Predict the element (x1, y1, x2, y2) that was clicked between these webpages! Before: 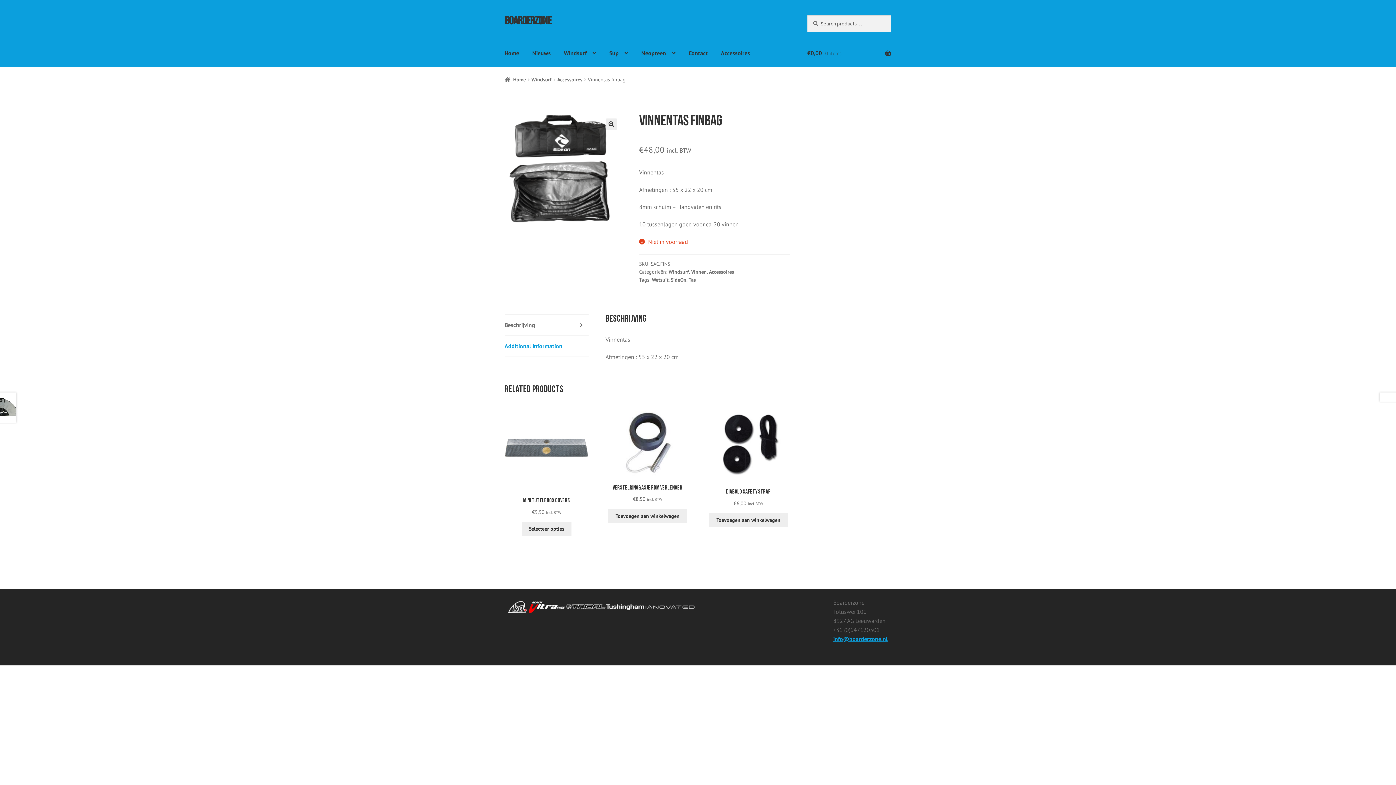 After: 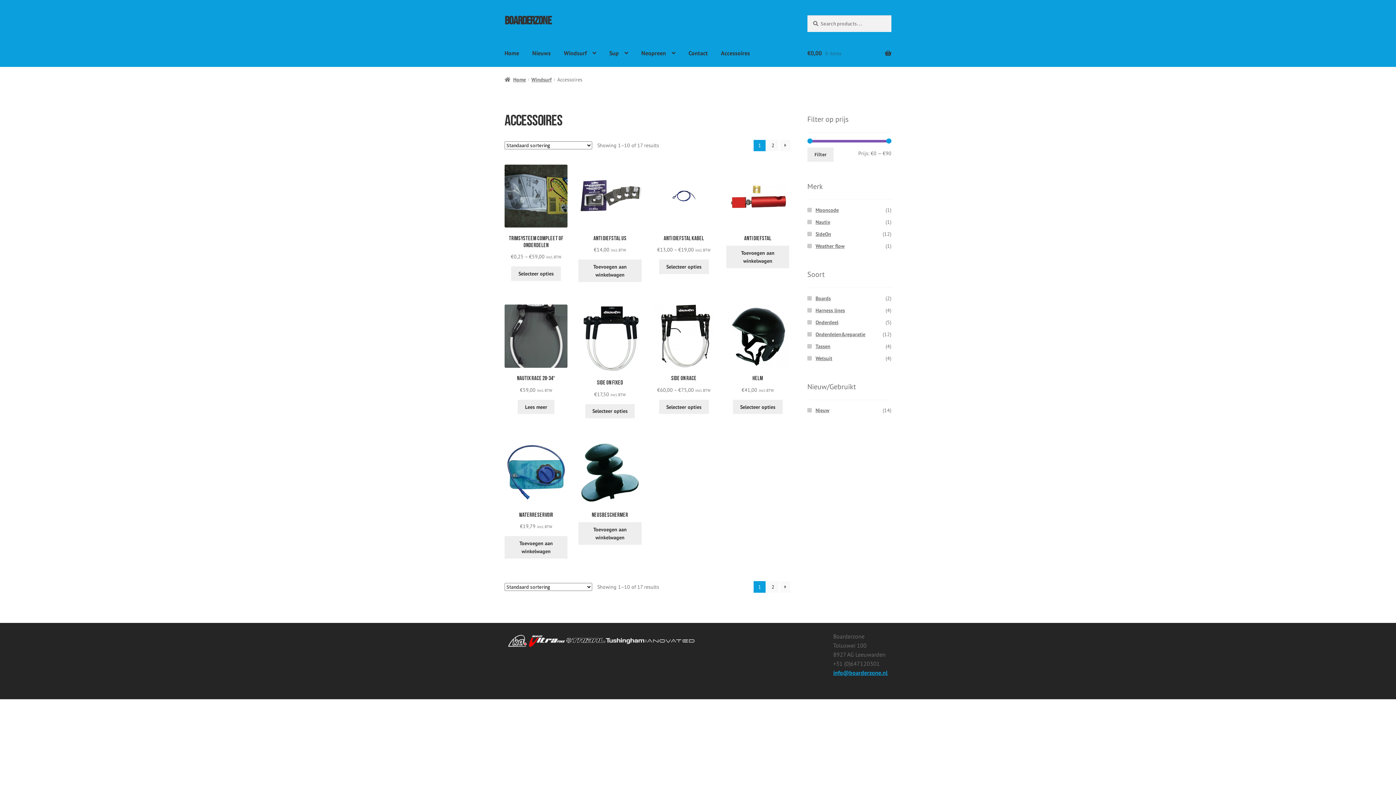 Action: label: Accessoires bbox: (709, 268, 734, 275)